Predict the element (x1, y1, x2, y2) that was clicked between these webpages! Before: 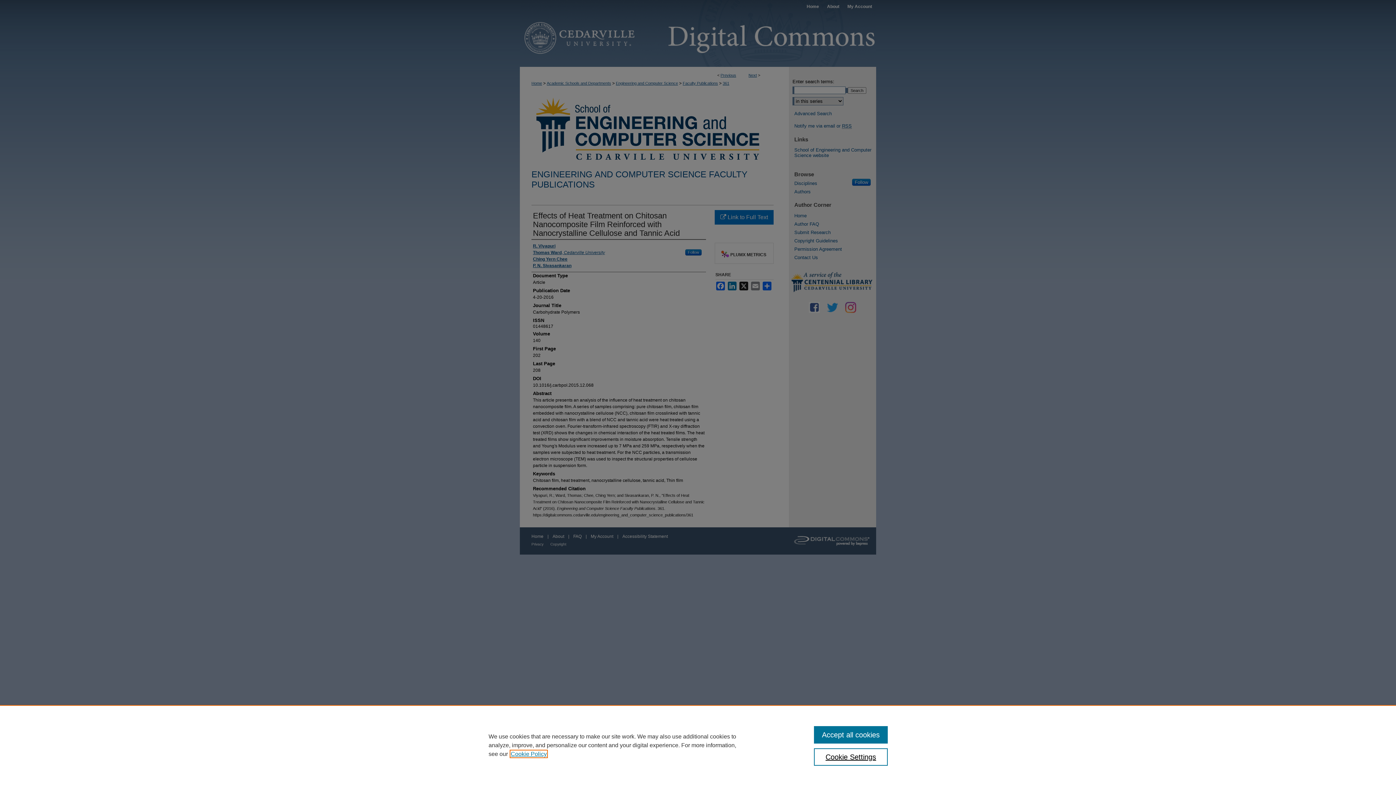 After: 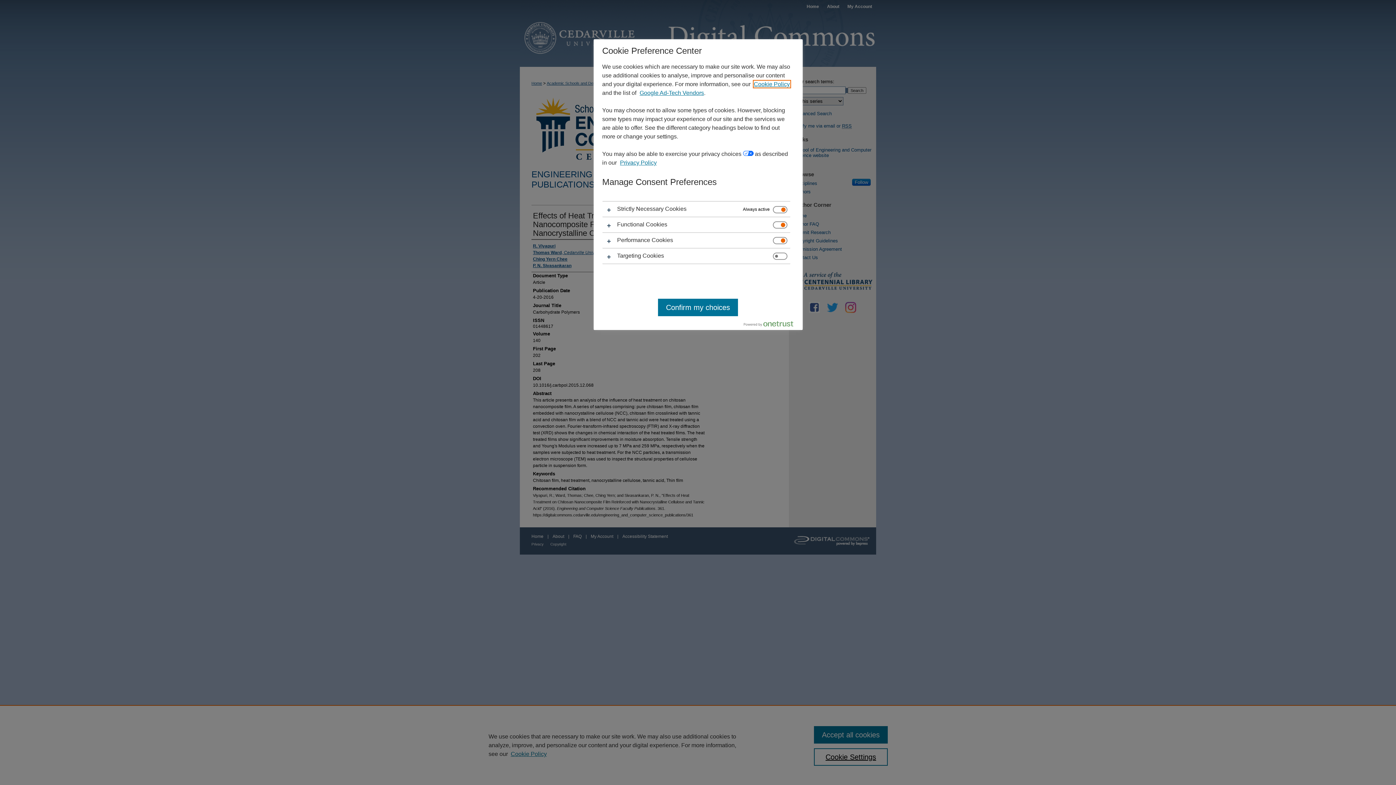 Action: label: Cookie Settings bbox: (814, 748, 887, 766)